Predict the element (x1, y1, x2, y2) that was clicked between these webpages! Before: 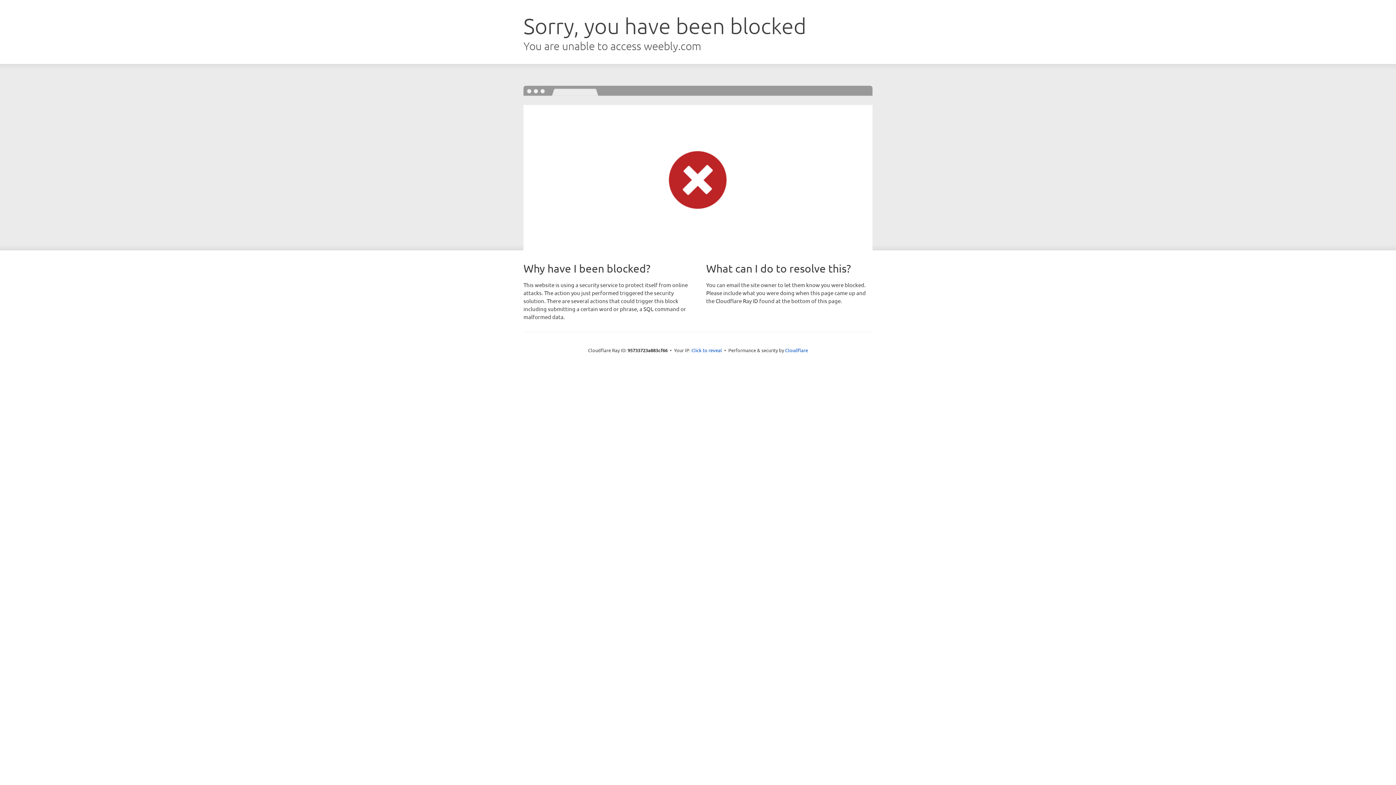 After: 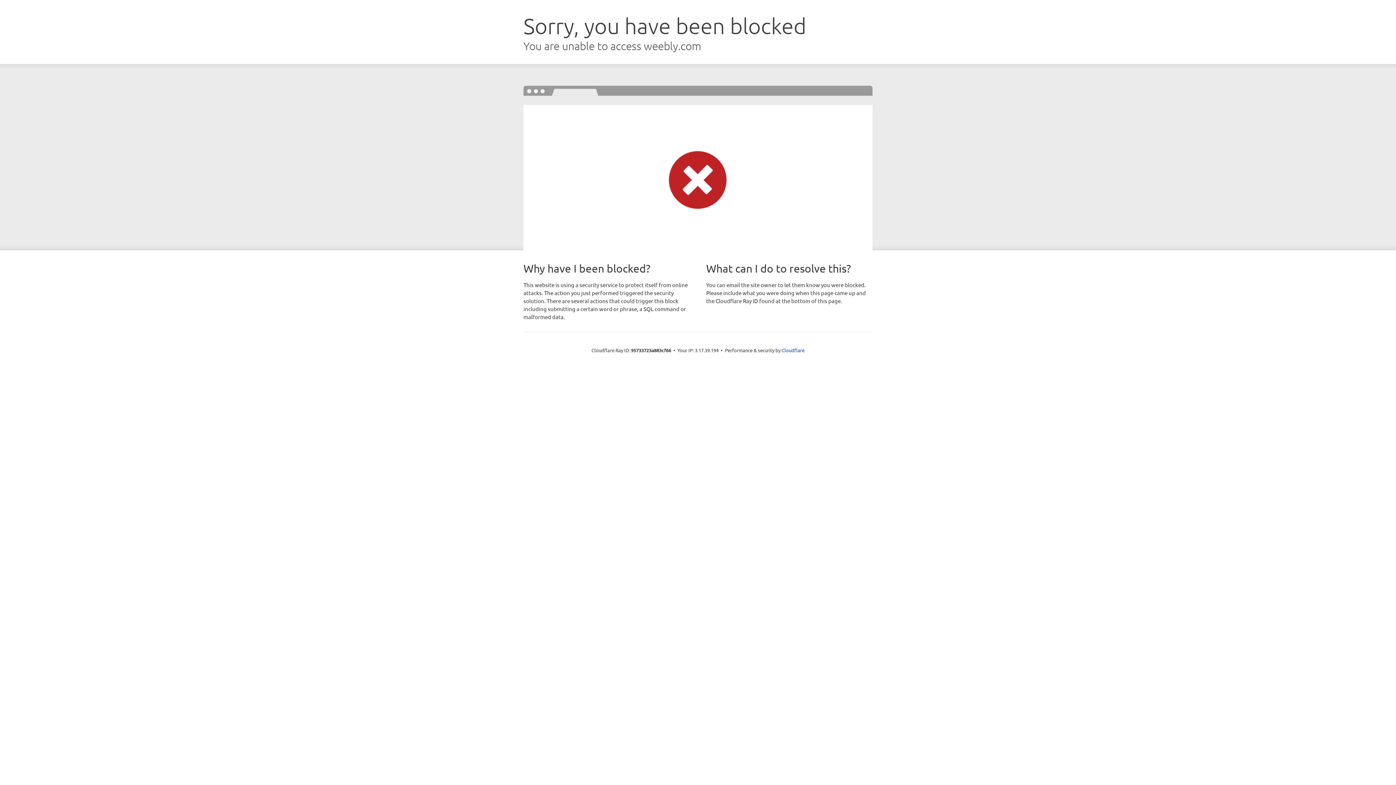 Action: label: Click to reveal bbox: (691, 346, 722, 353)